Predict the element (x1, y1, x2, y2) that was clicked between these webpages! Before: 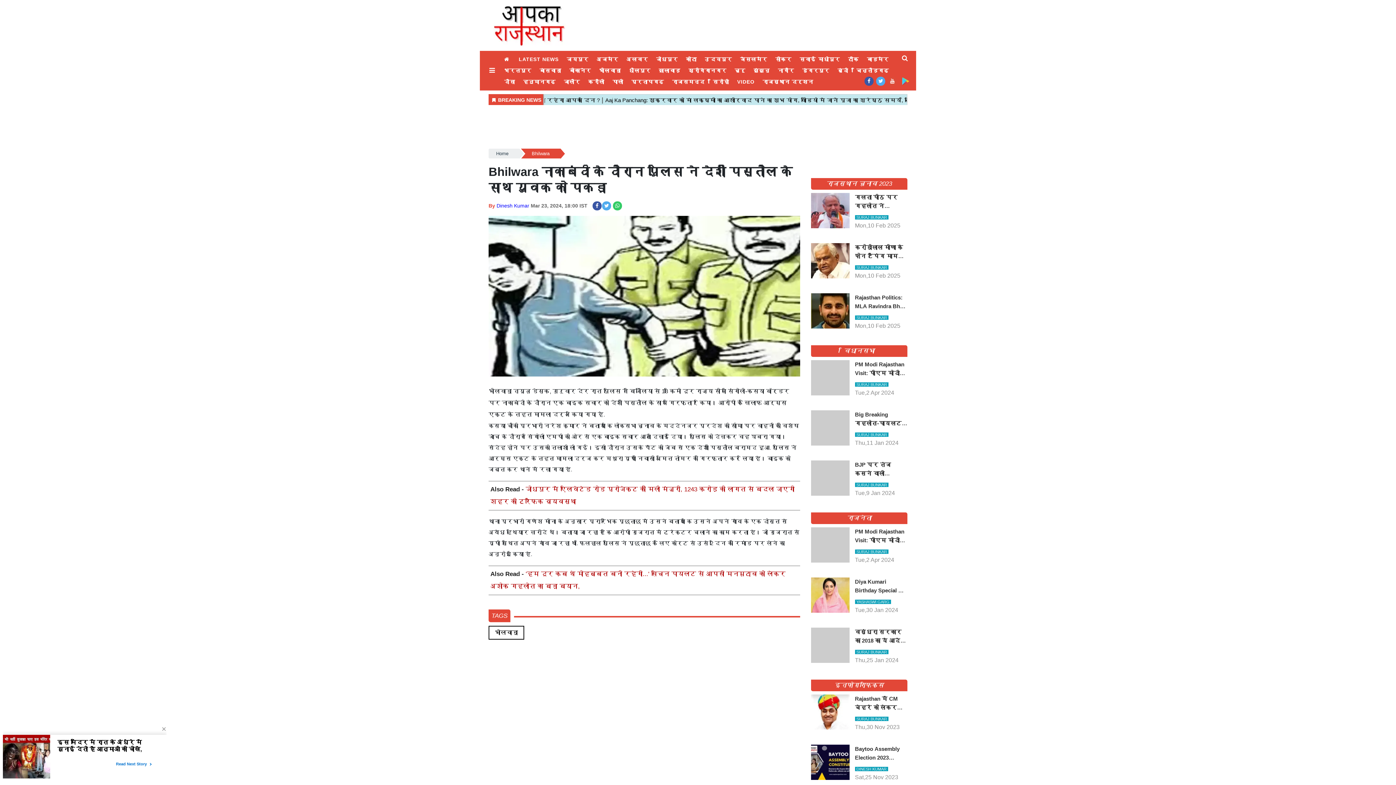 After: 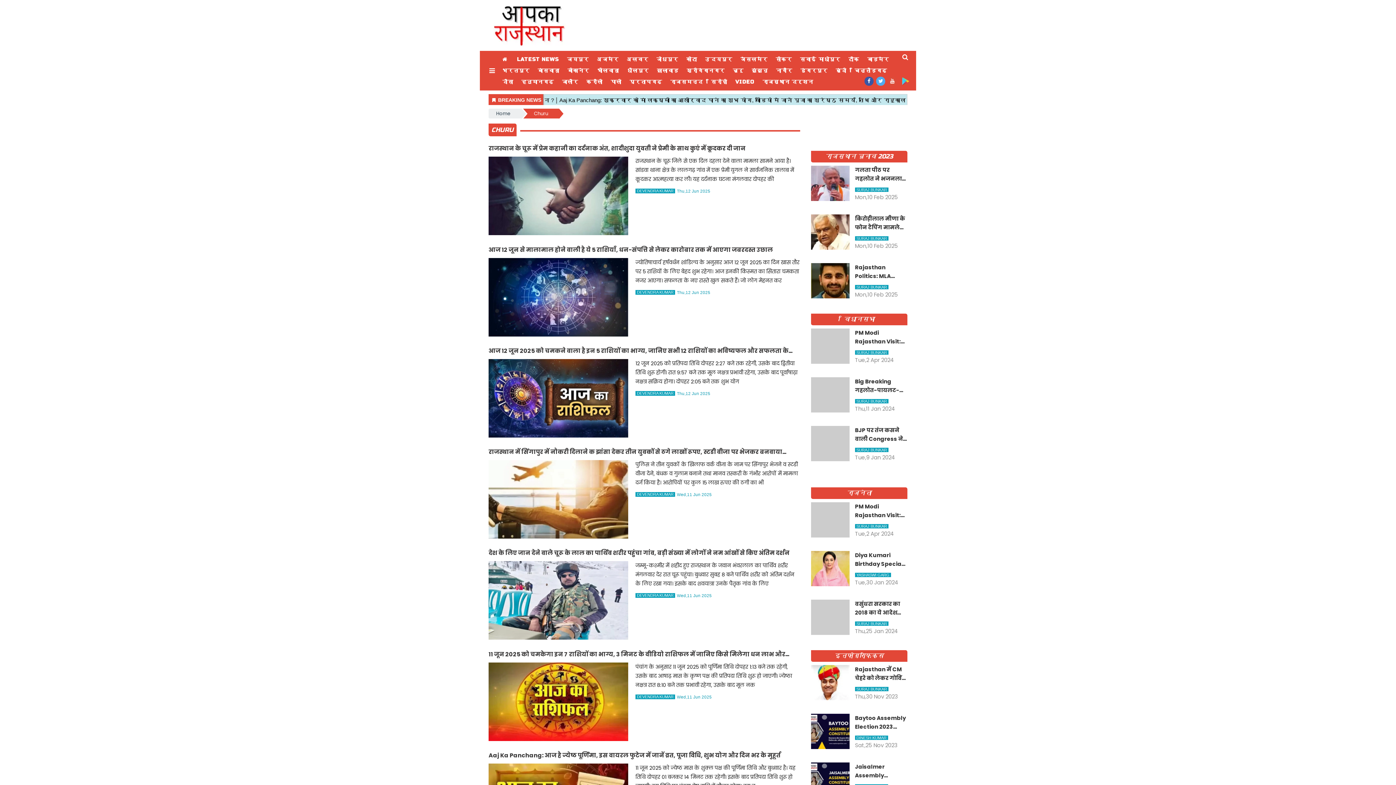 Action: label: चूरू bbox: (730, 65, 749, 76)